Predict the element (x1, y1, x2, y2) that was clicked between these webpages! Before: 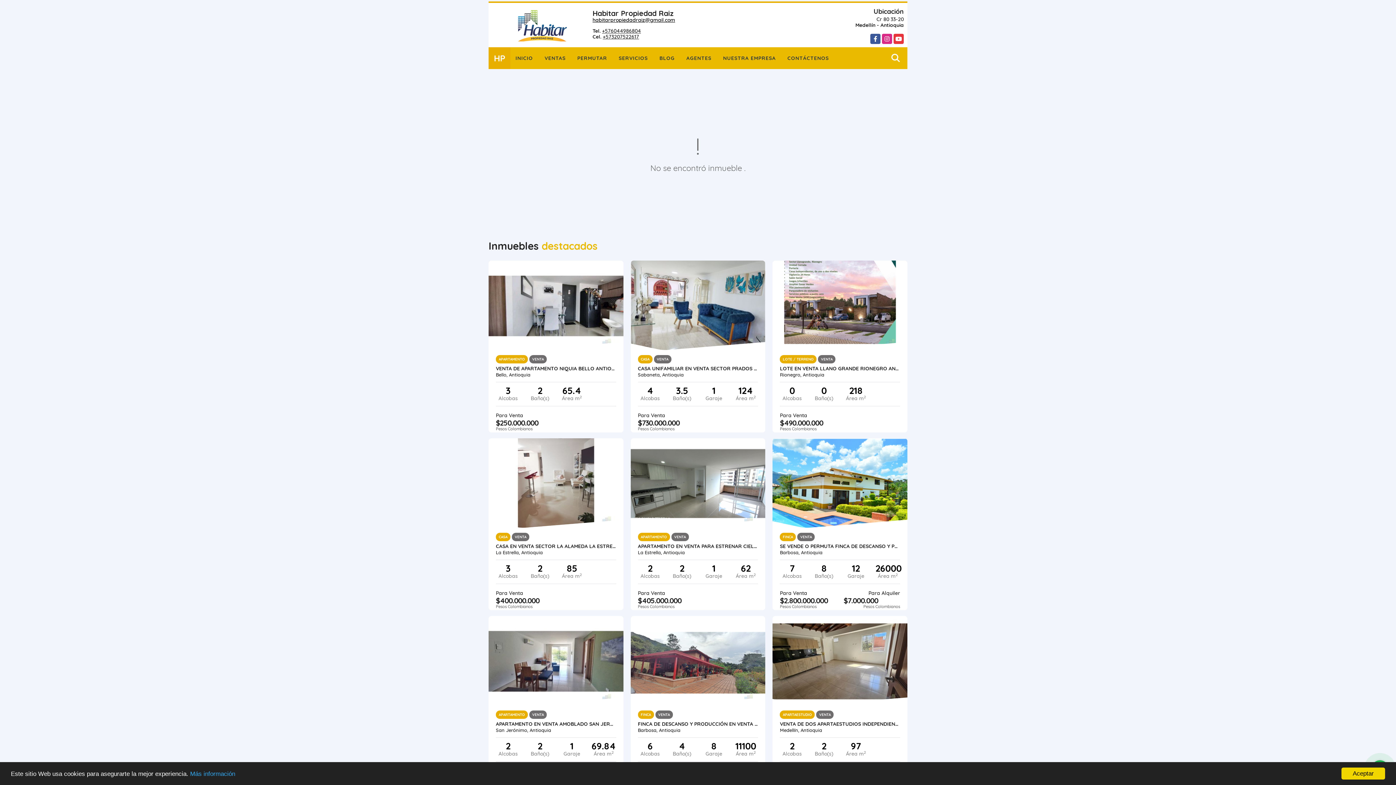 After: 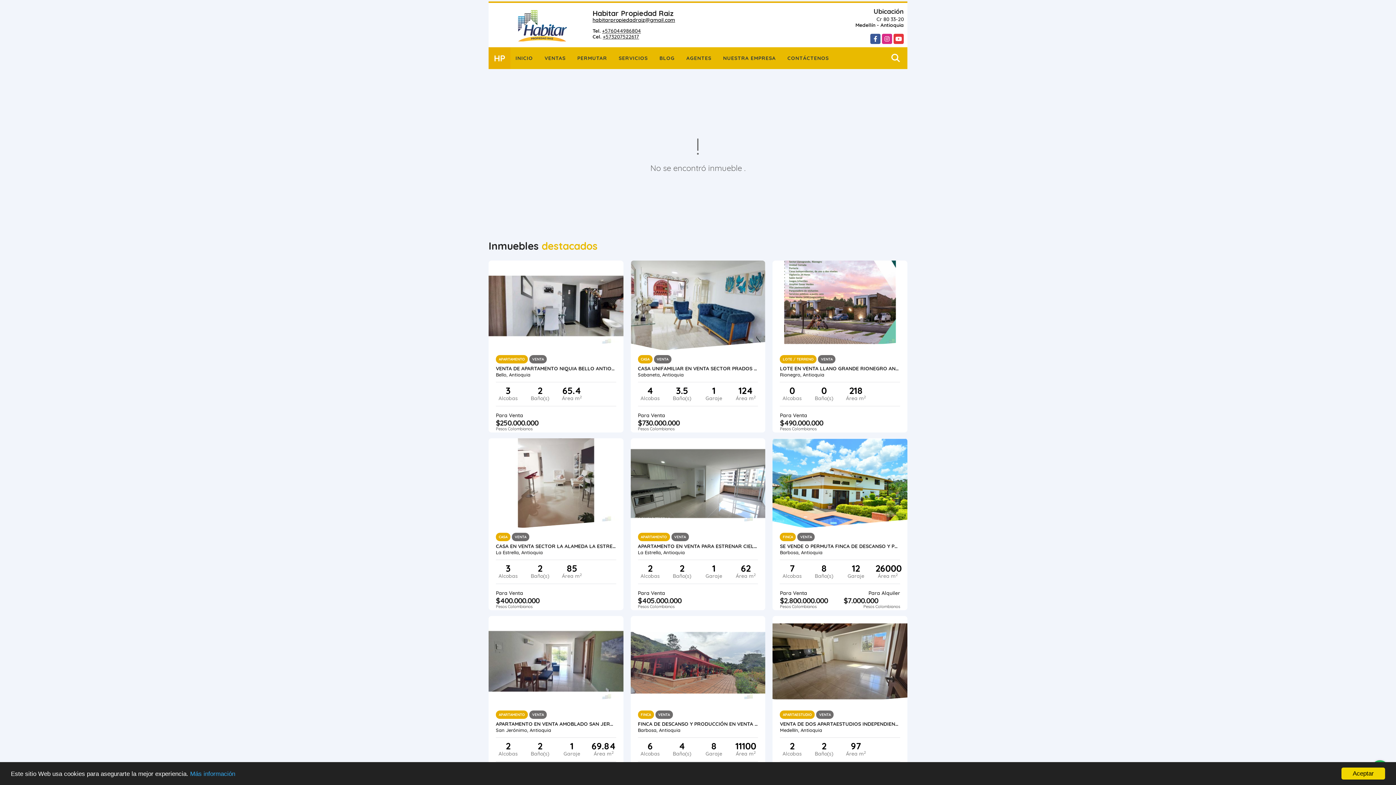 Action: label: +573207522617 bbox: (602, 33, 639, 40)